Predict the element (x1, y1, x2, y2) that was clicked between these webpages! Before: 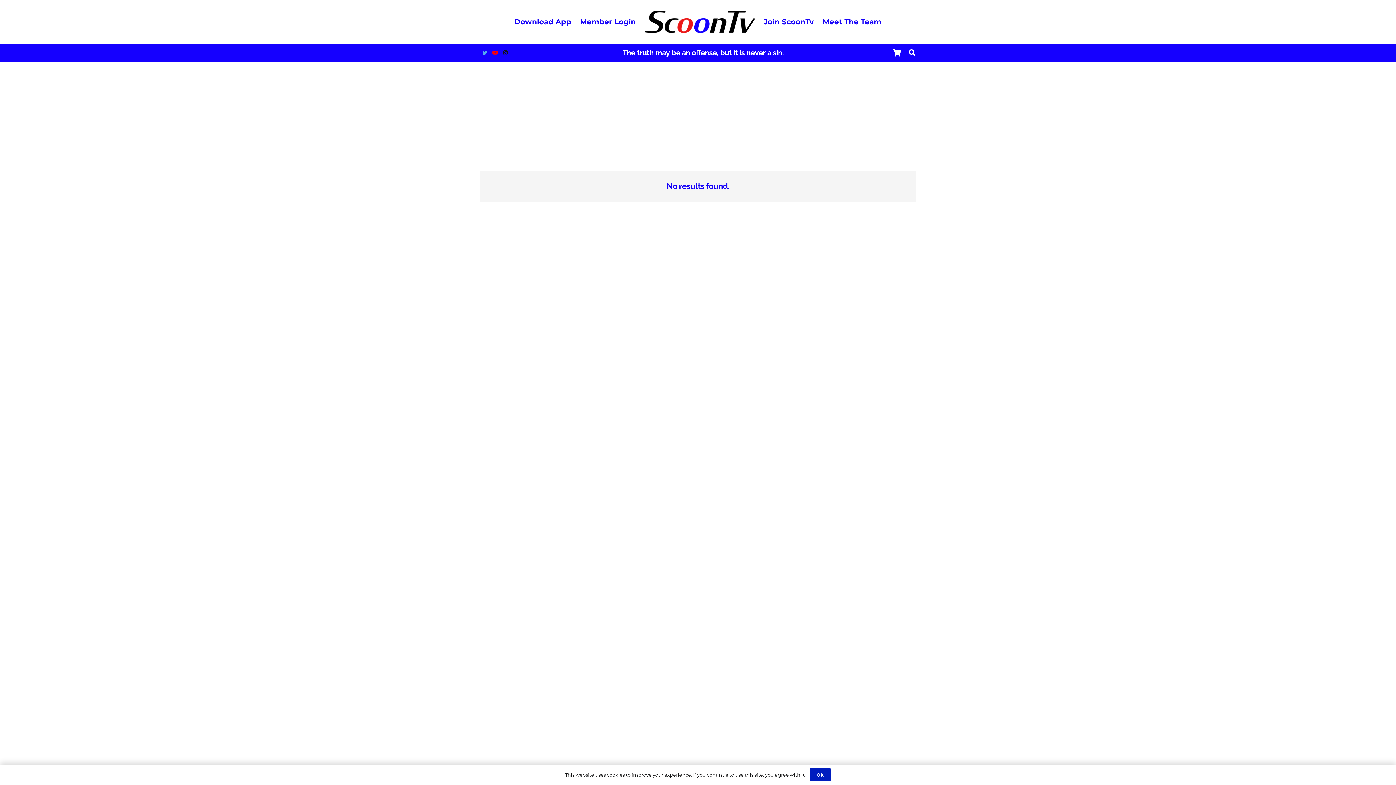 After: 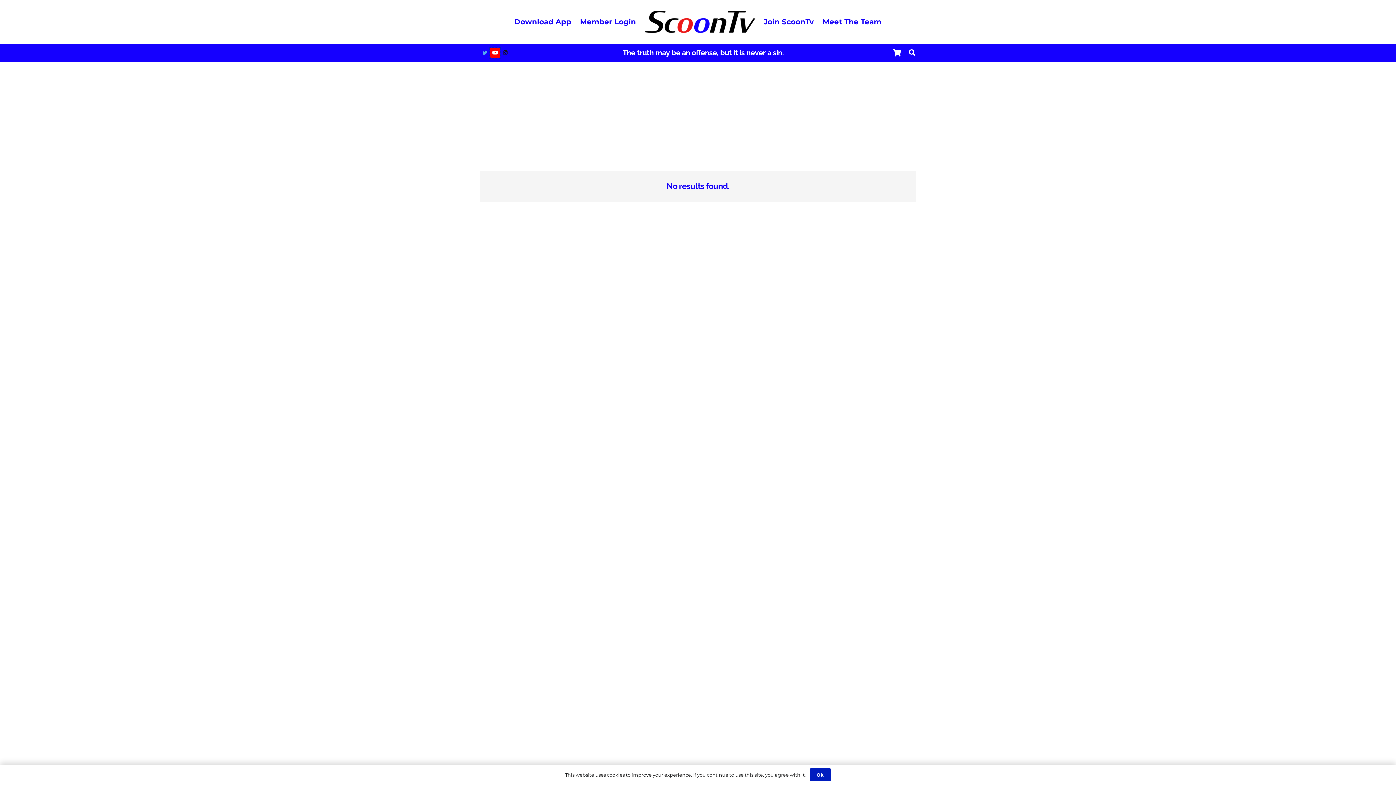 Action: bbox: (490, 47, 500, 57) label: YouTube